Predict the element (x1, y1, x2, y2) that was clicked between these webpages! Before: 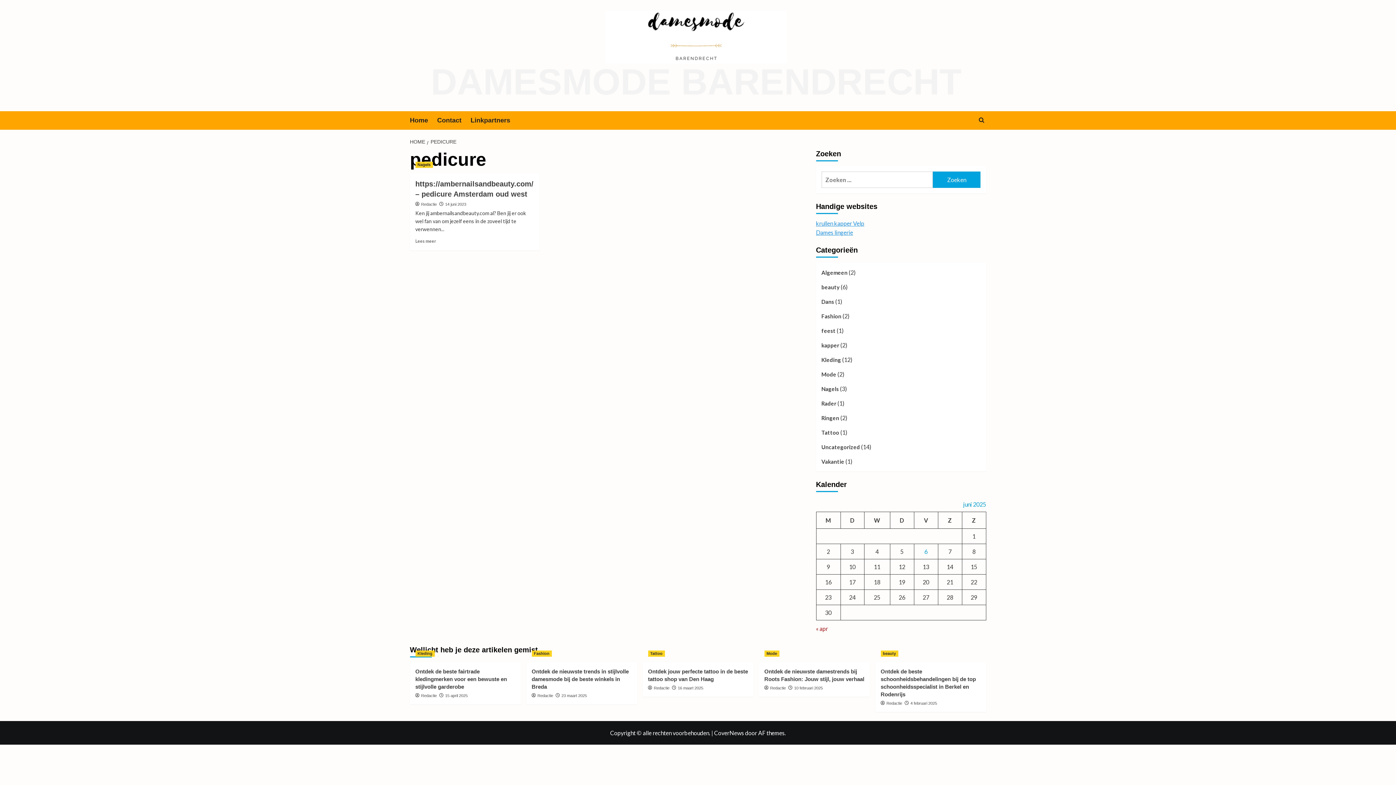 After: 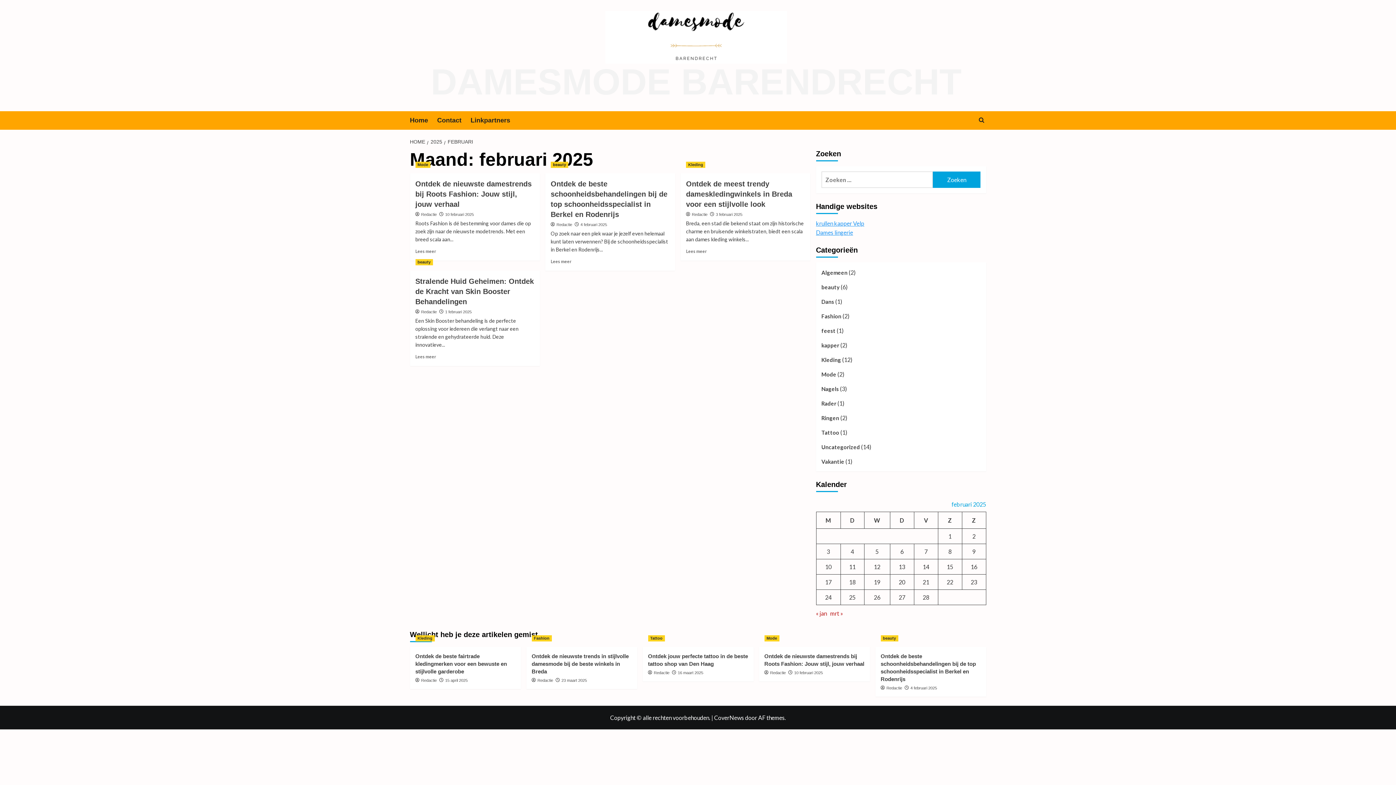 Action: label: 10 februari 2025 bbox: (794, 686, 823, 690)